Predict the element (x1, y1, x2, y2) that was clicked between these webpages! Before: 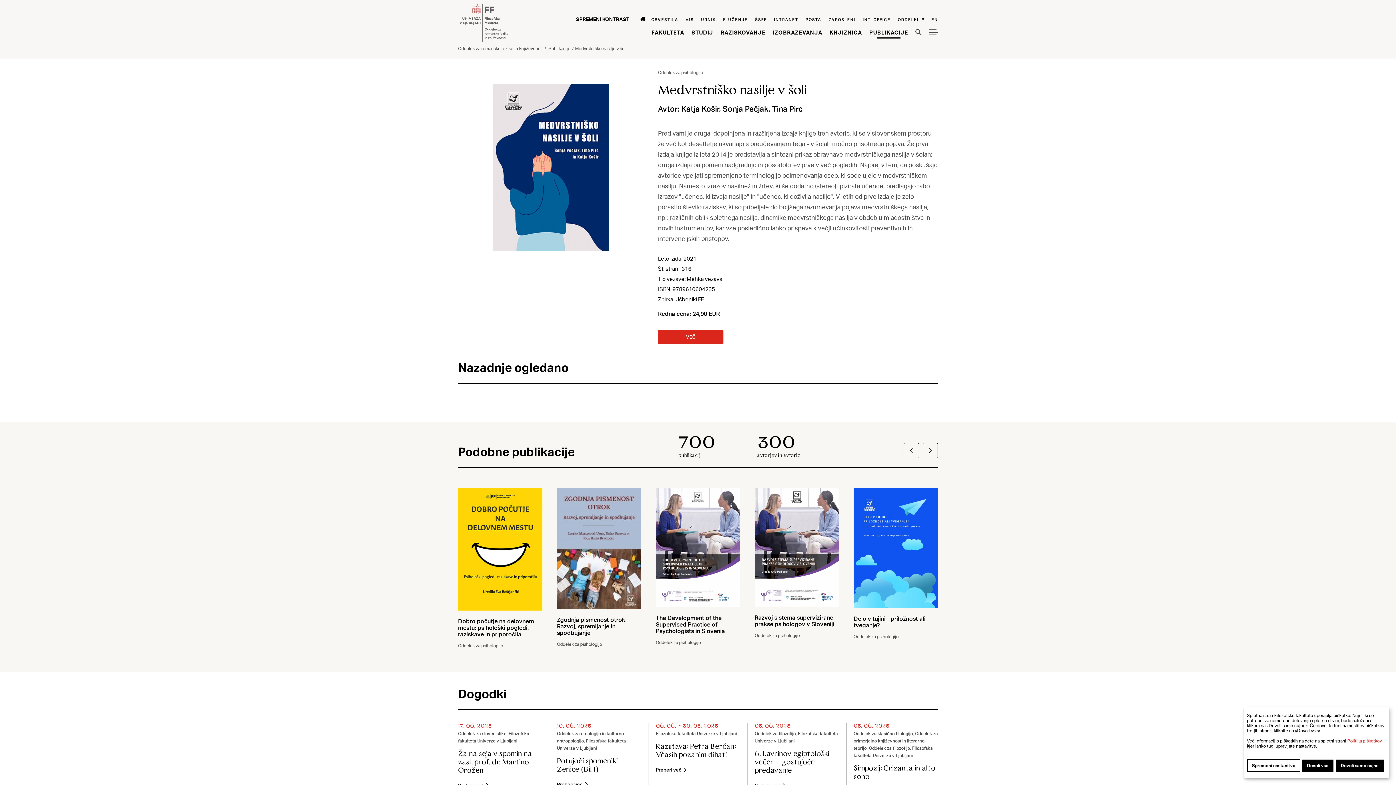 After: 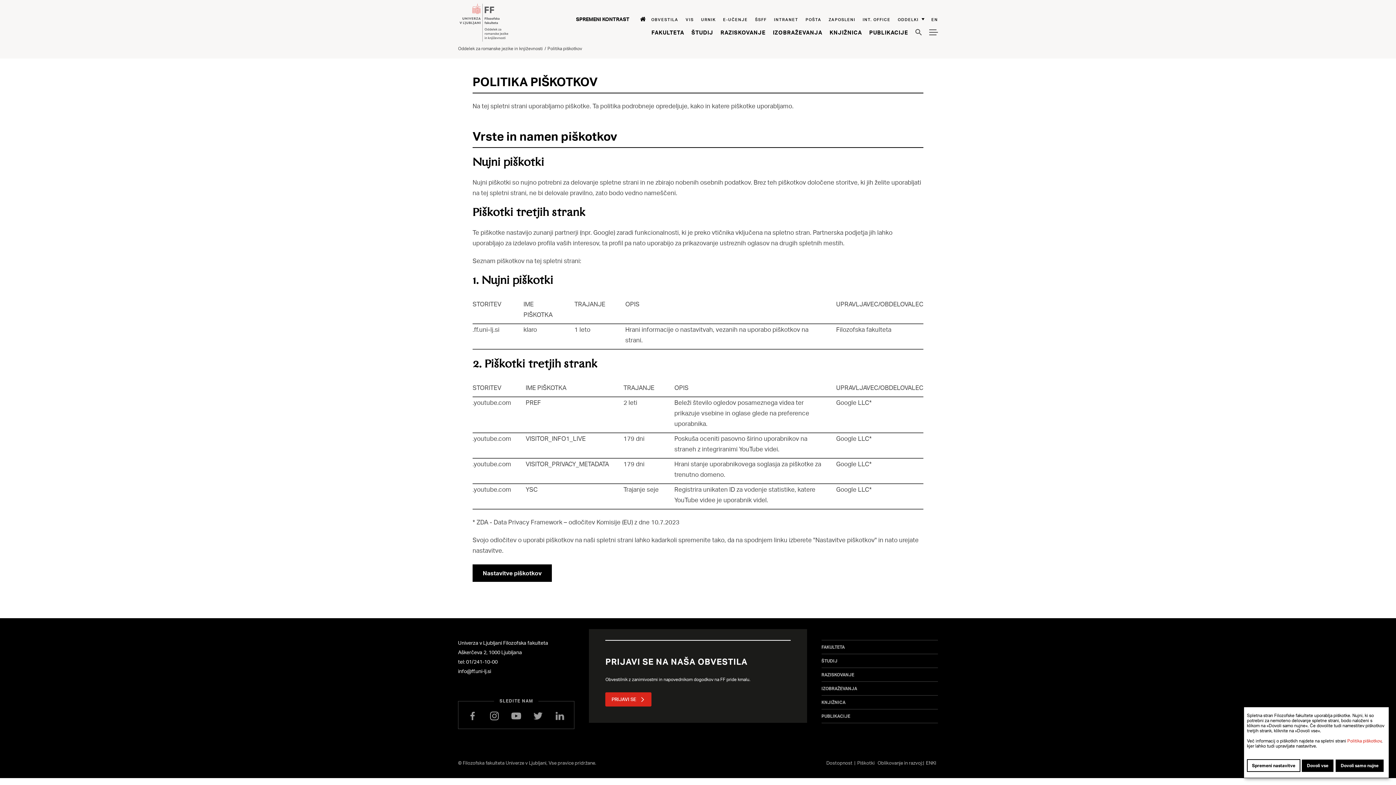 Action: label: Politika piškotkov bbox: (1347, 738, 1381, 744)